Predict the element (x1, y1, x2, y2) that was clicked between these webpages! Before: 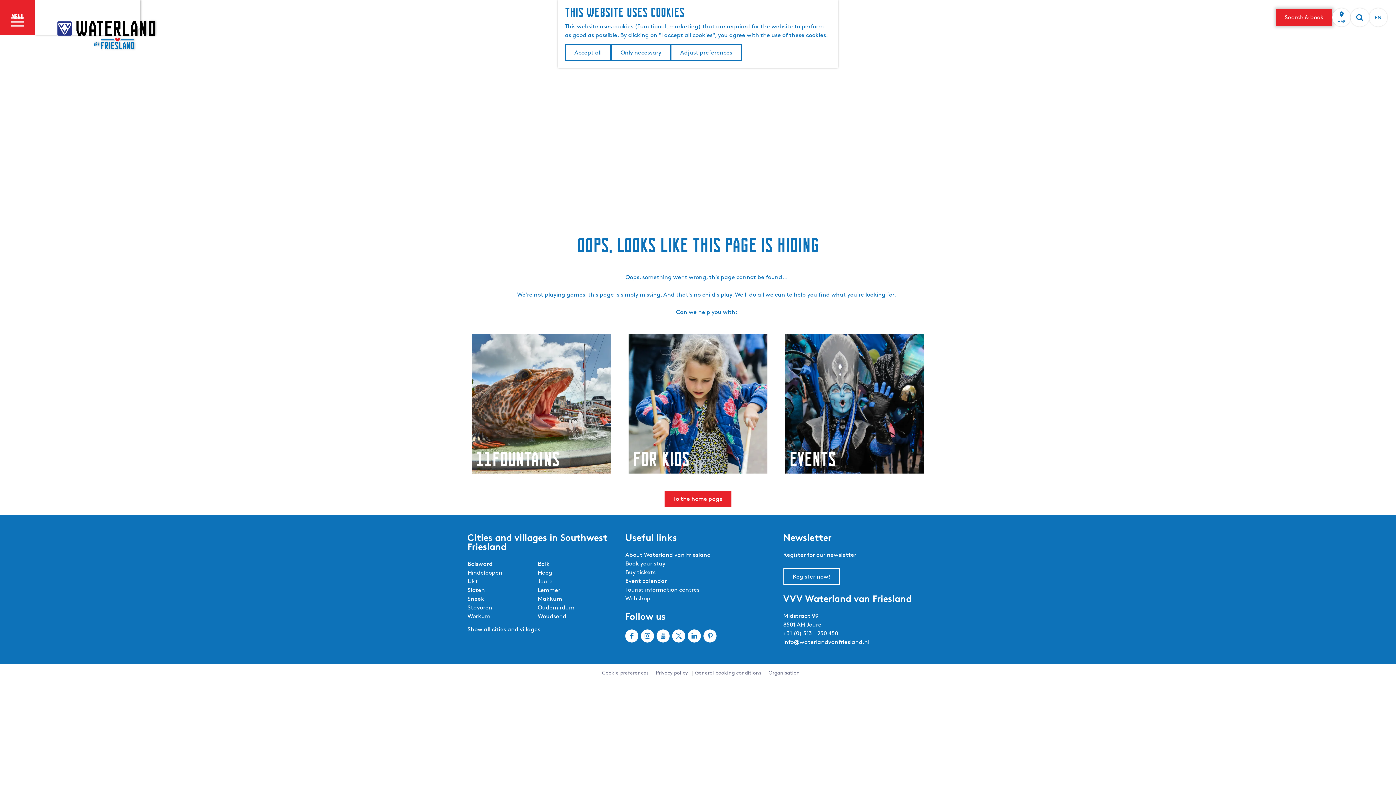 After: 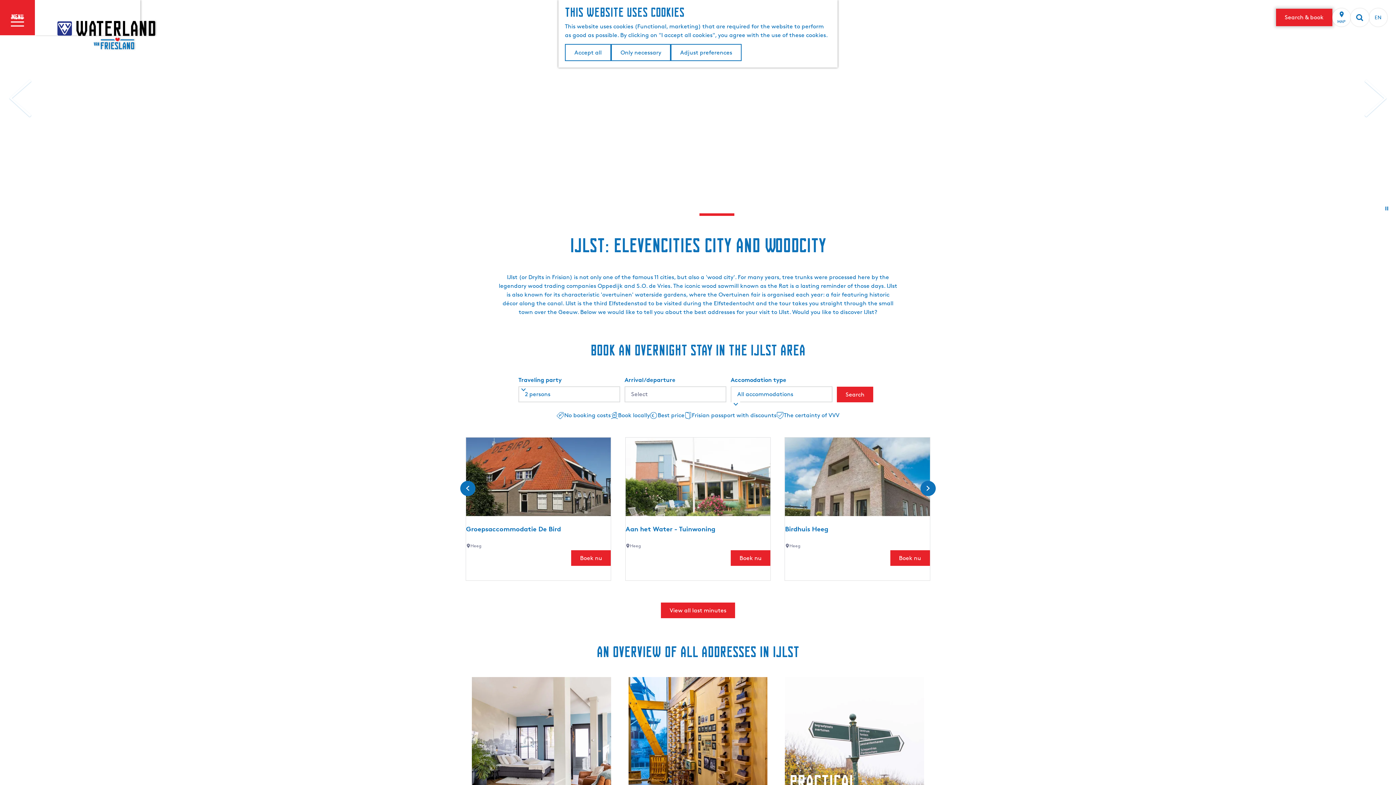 Action: label: IJlst bbox: (467, 578, 478, 585)